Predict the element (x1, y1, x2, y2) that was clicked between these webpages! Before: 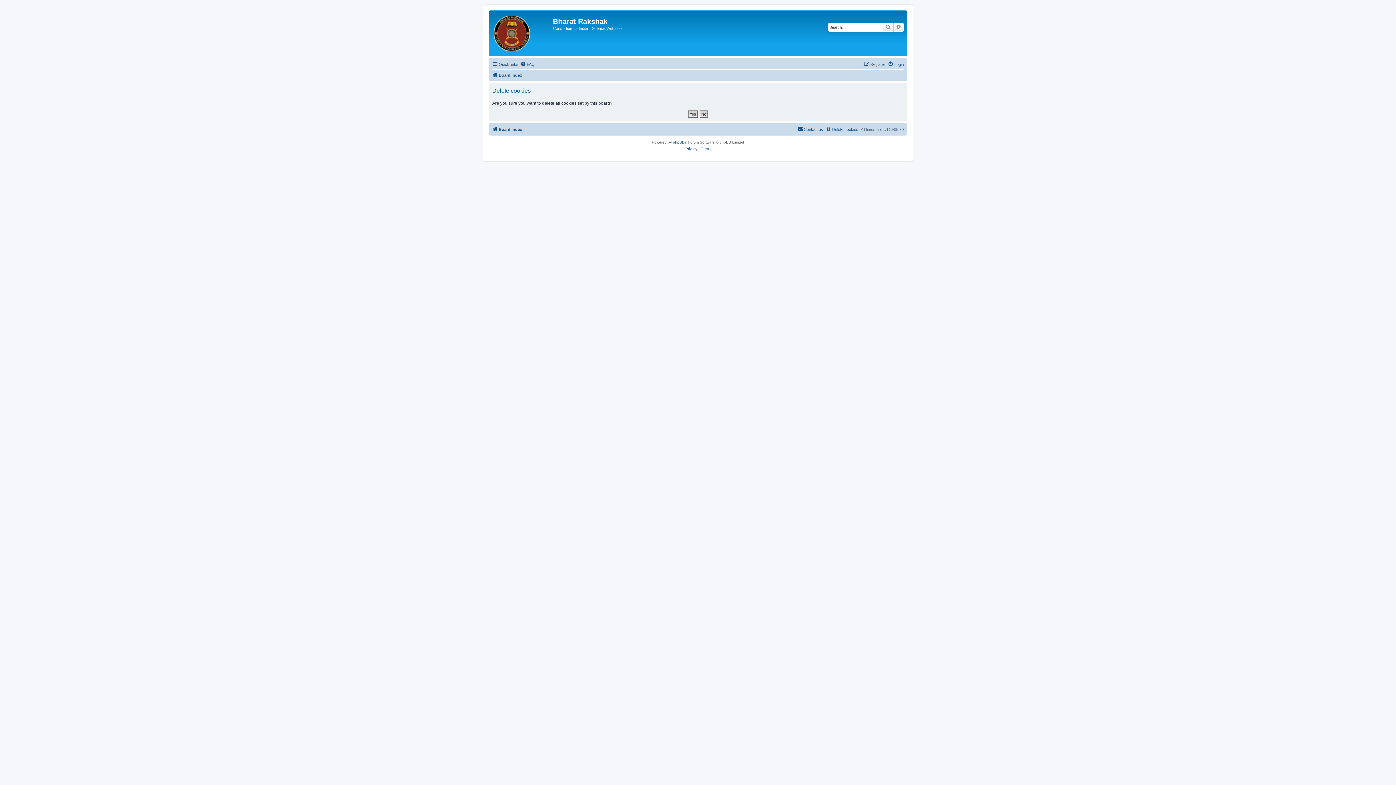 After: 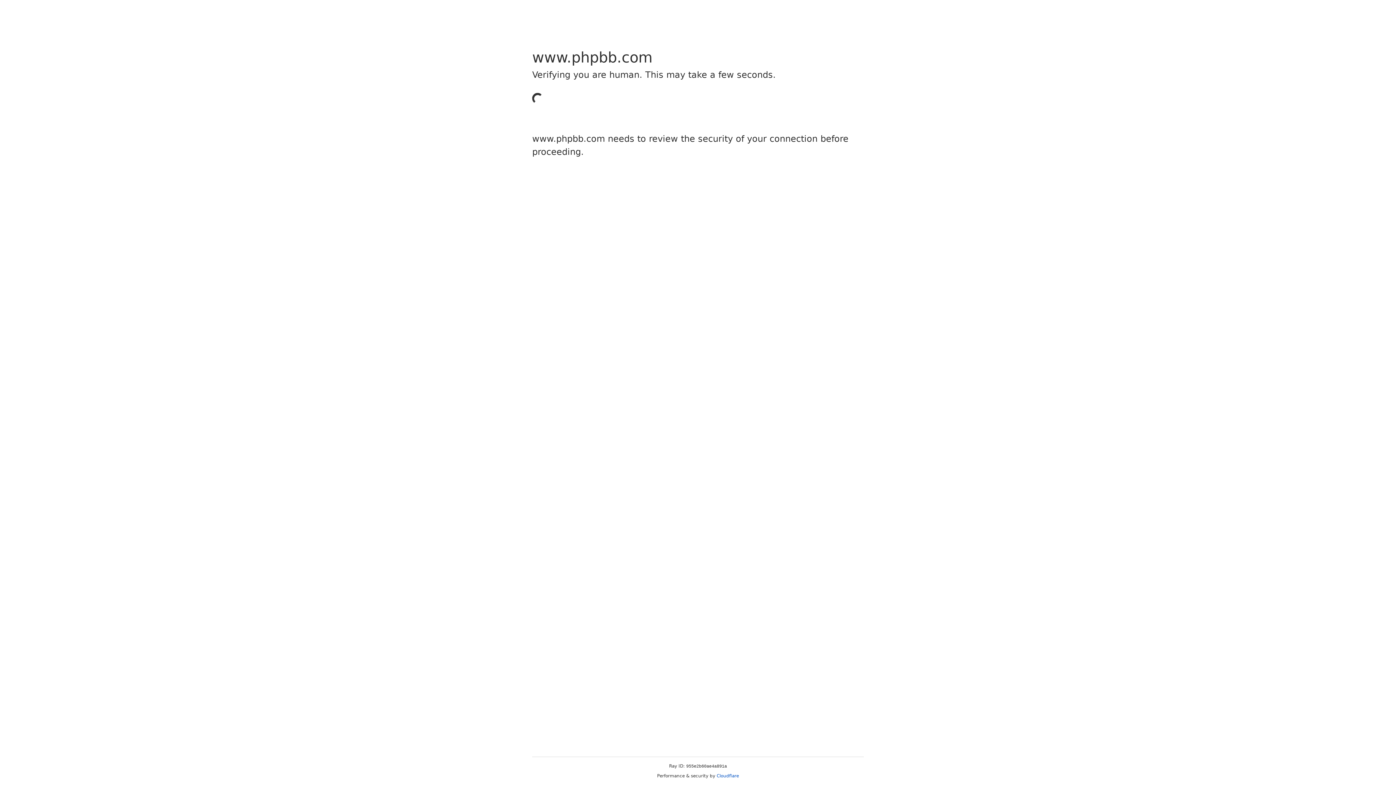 Action: bbox: (673, 139, 684, 145) label: phpBB